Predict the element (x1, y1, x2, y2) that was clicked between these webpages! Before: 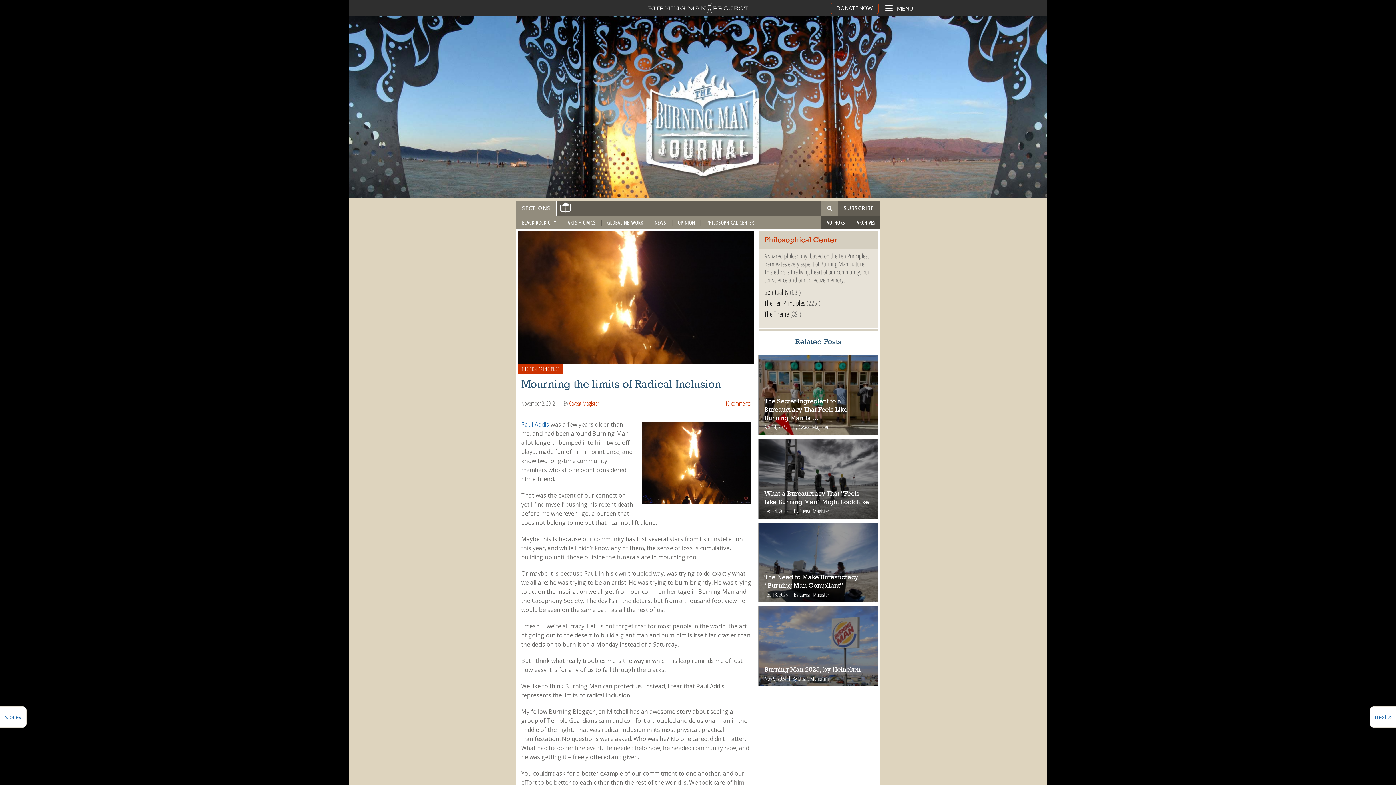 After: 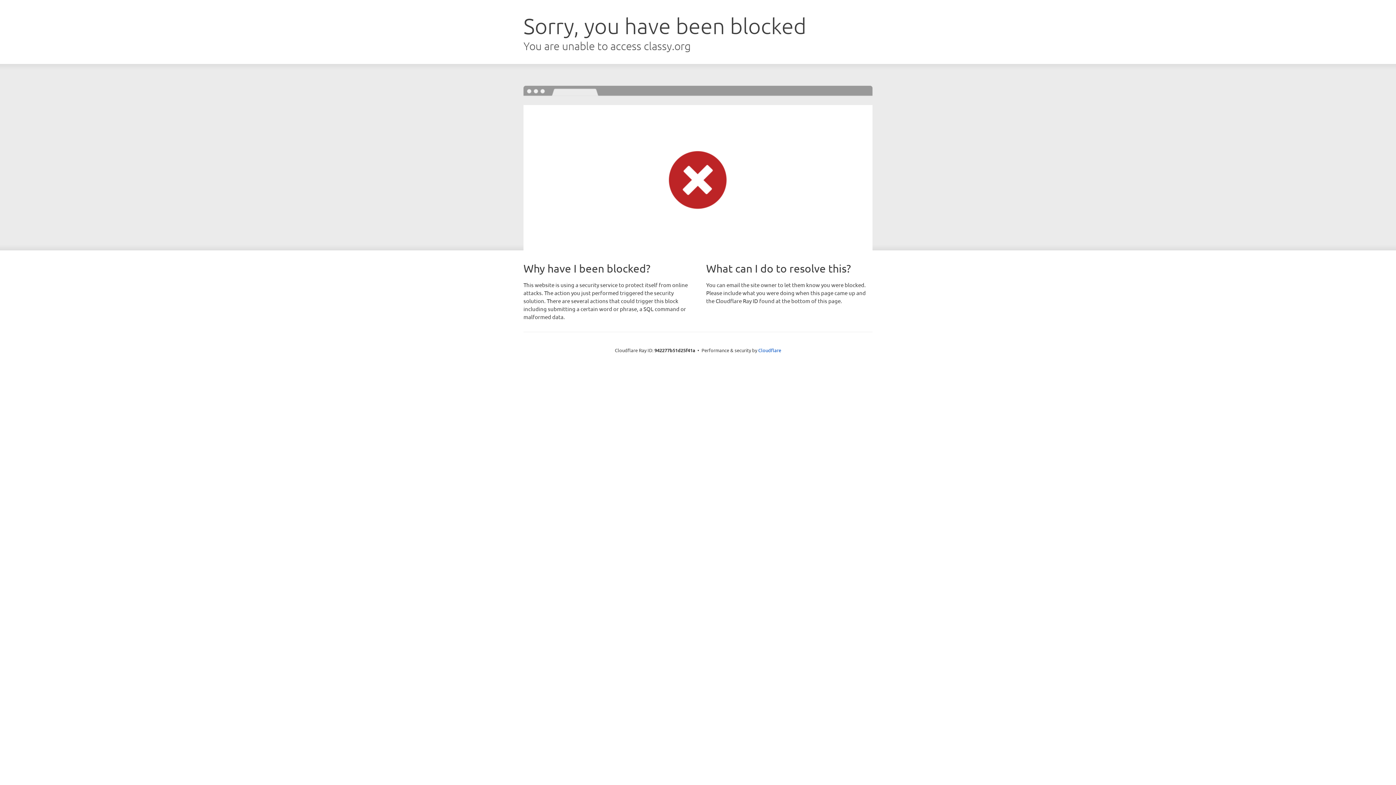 Action: label: DONATE NOW bbox: (830, 2, 878, 14)